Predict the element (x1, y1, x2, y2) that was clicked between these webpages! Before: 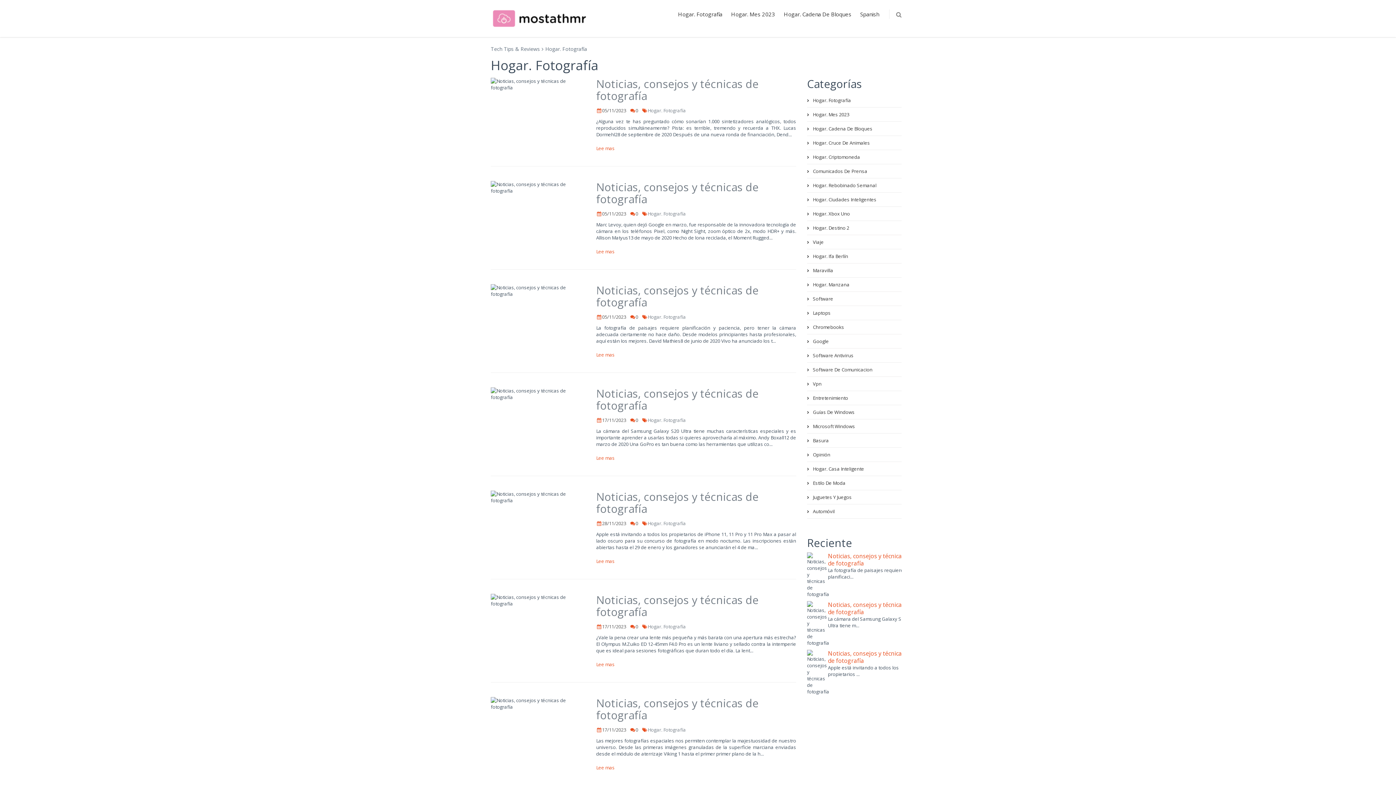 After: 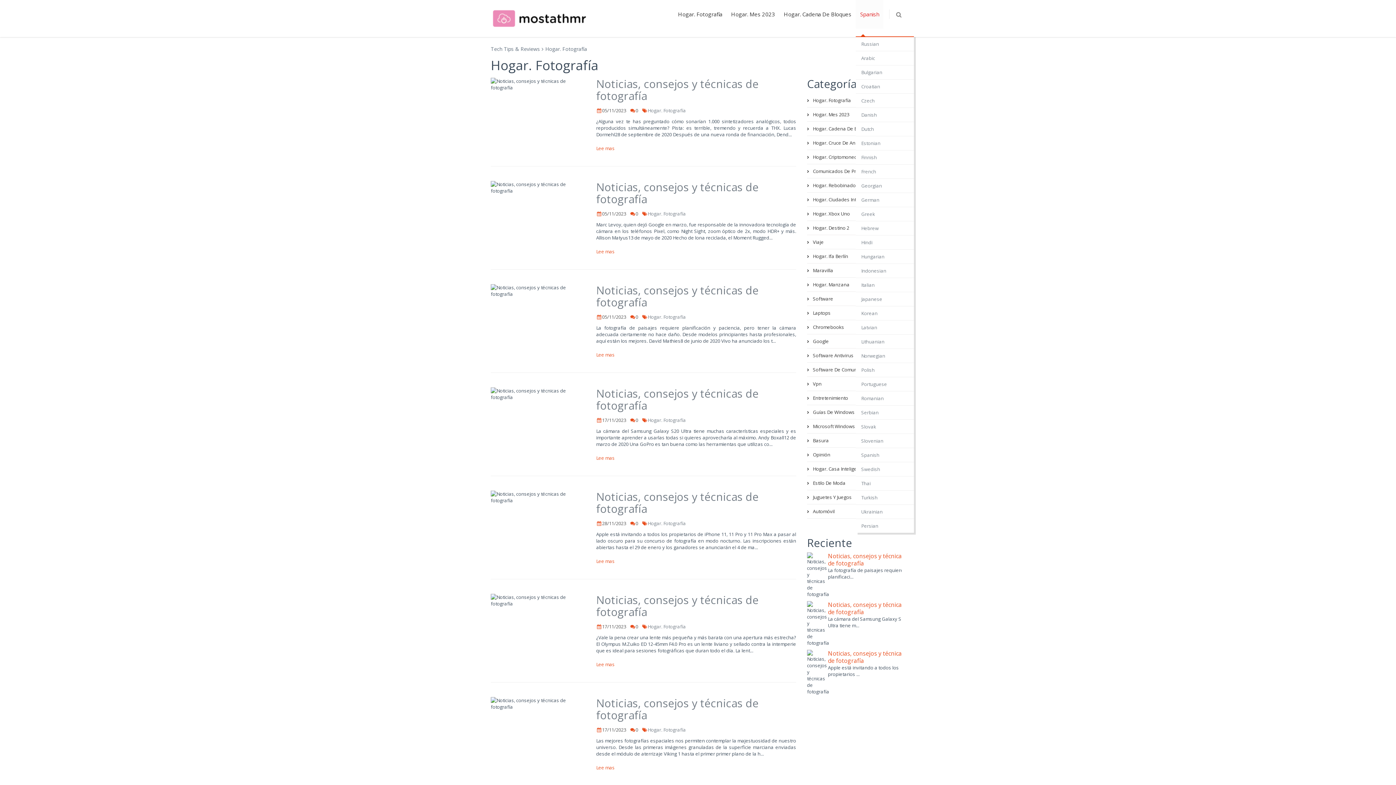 Action: bbox: (856, 0, 883, 28) label: Spanish